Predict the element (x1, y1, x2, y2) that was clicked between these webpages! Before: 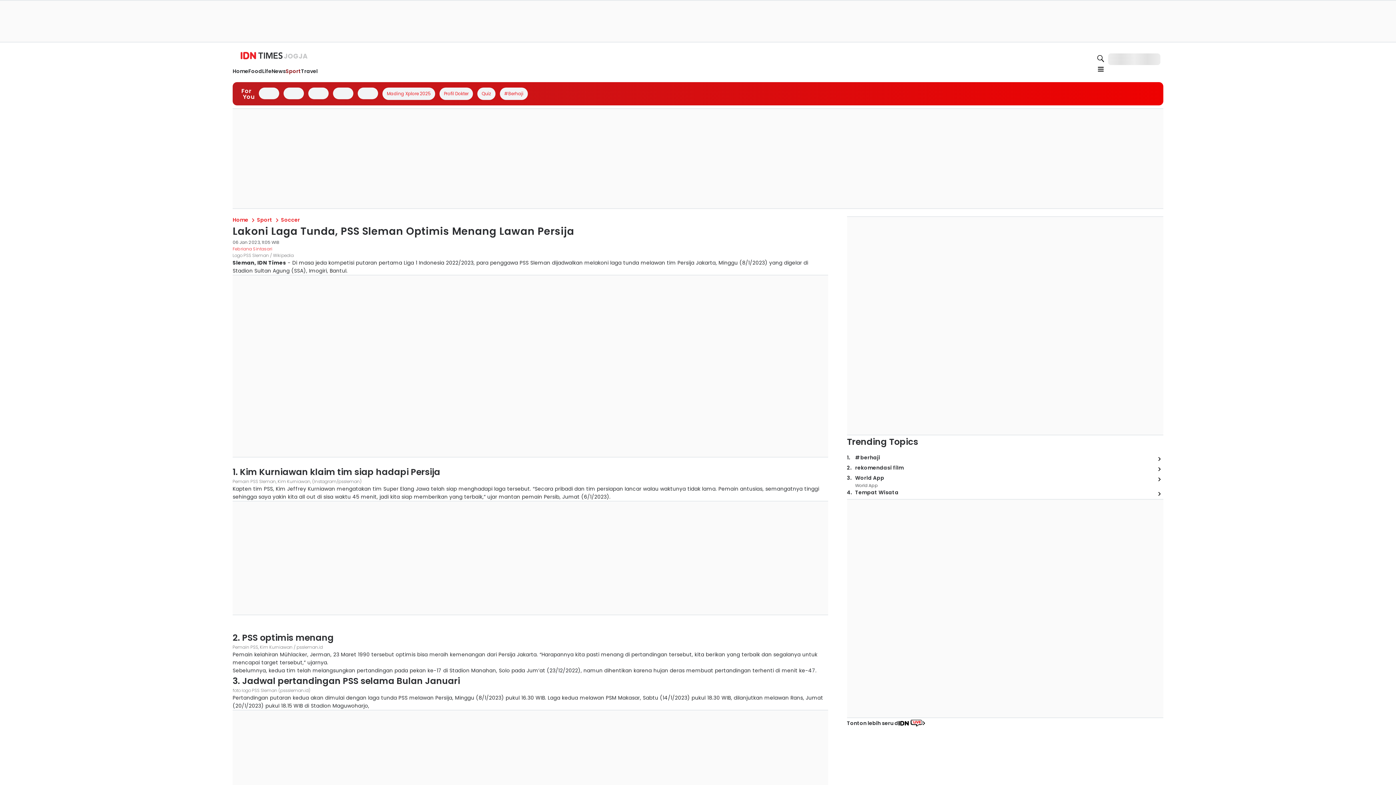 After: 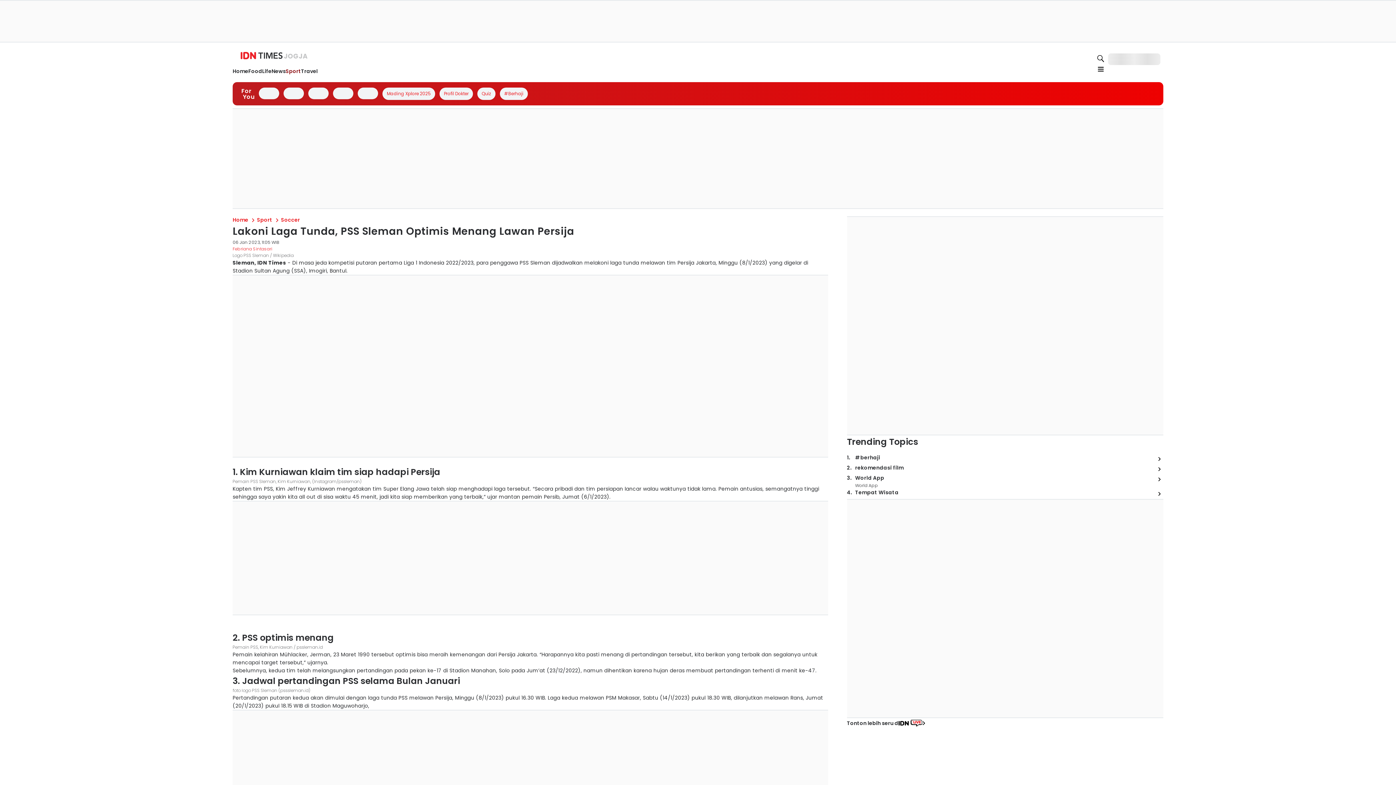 Action: bbox: (615, 168, 731, 176)